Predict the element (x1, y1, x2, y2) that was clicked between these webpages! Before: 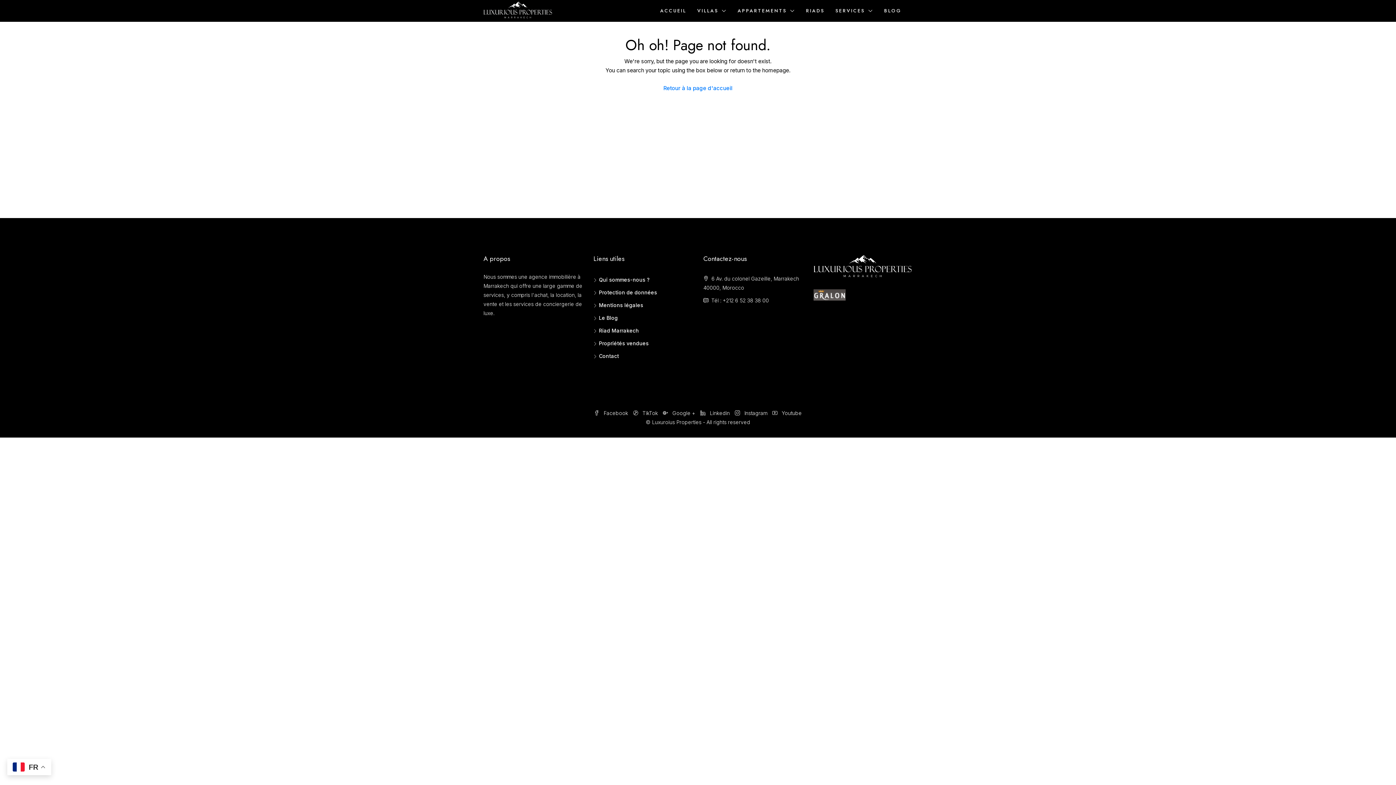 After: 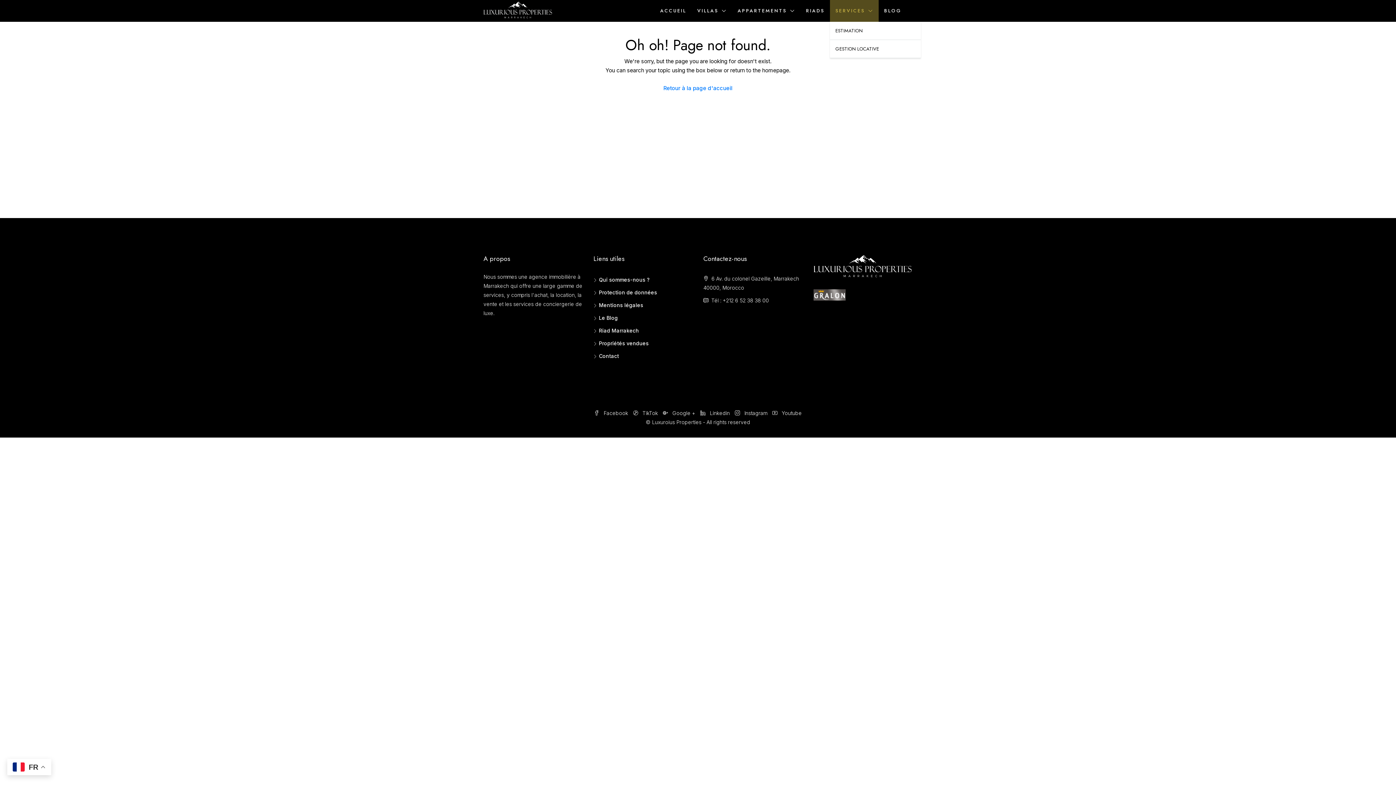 Action: bbox: (830, 0, 878, 21) label: SERVICES